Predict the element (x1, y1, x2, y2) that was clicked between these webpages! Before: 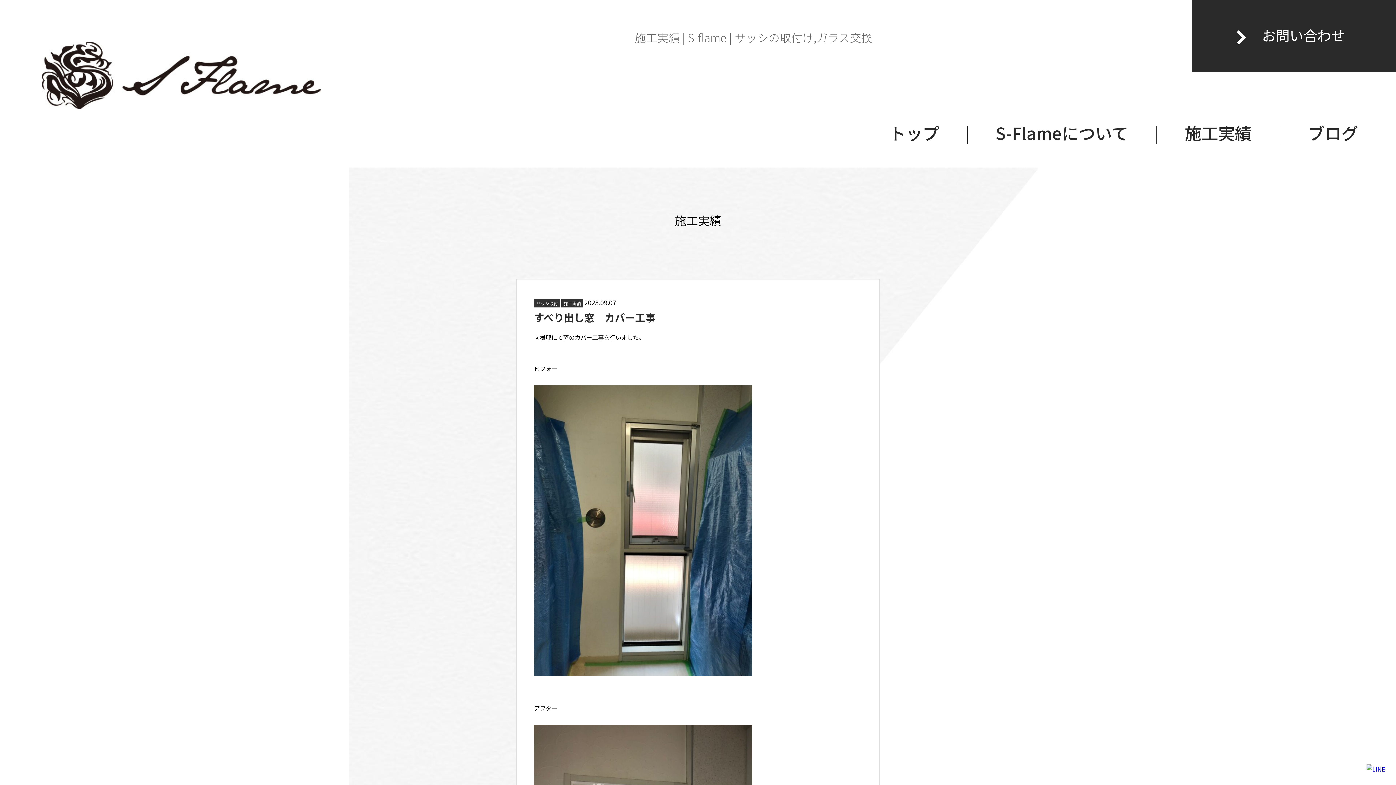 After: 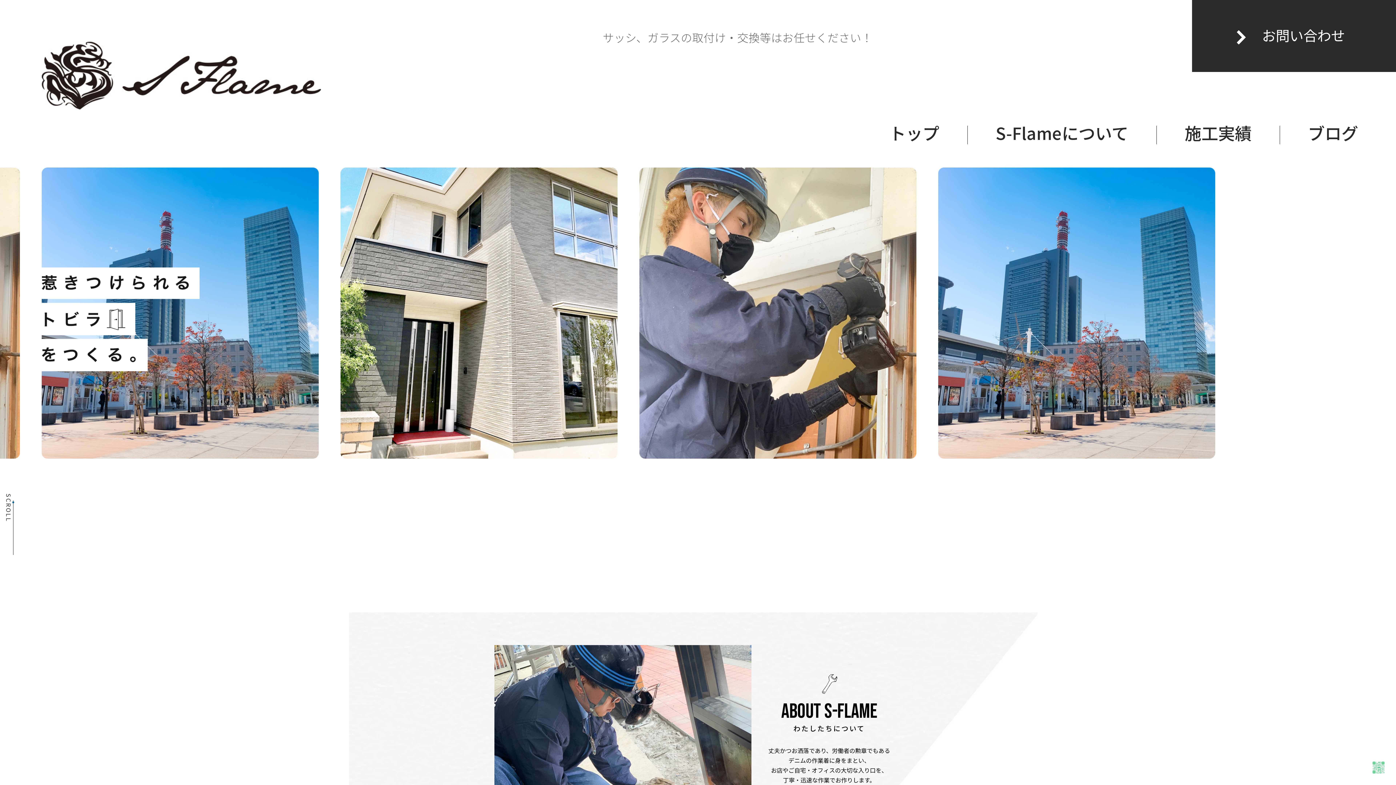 Action: bbox: (41, 100, 321, 108)